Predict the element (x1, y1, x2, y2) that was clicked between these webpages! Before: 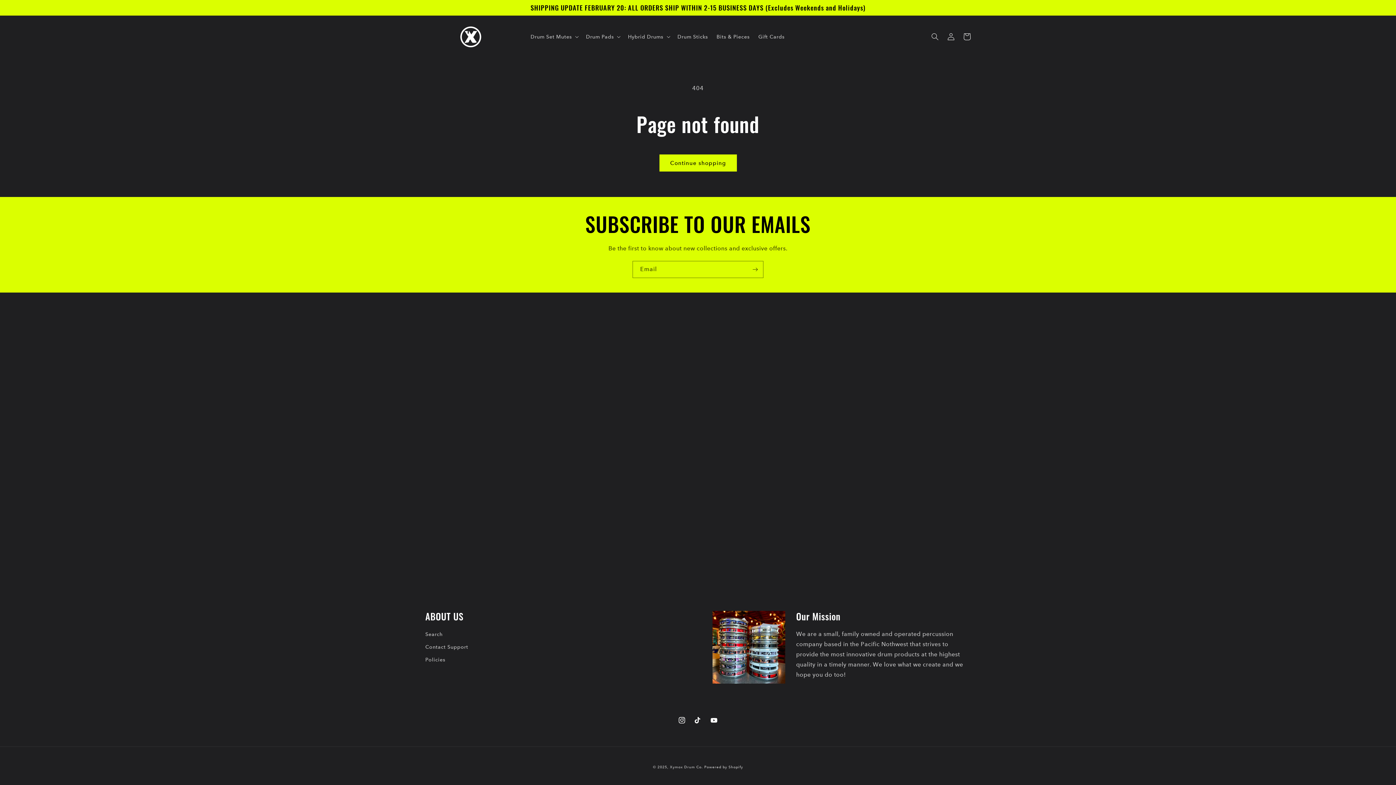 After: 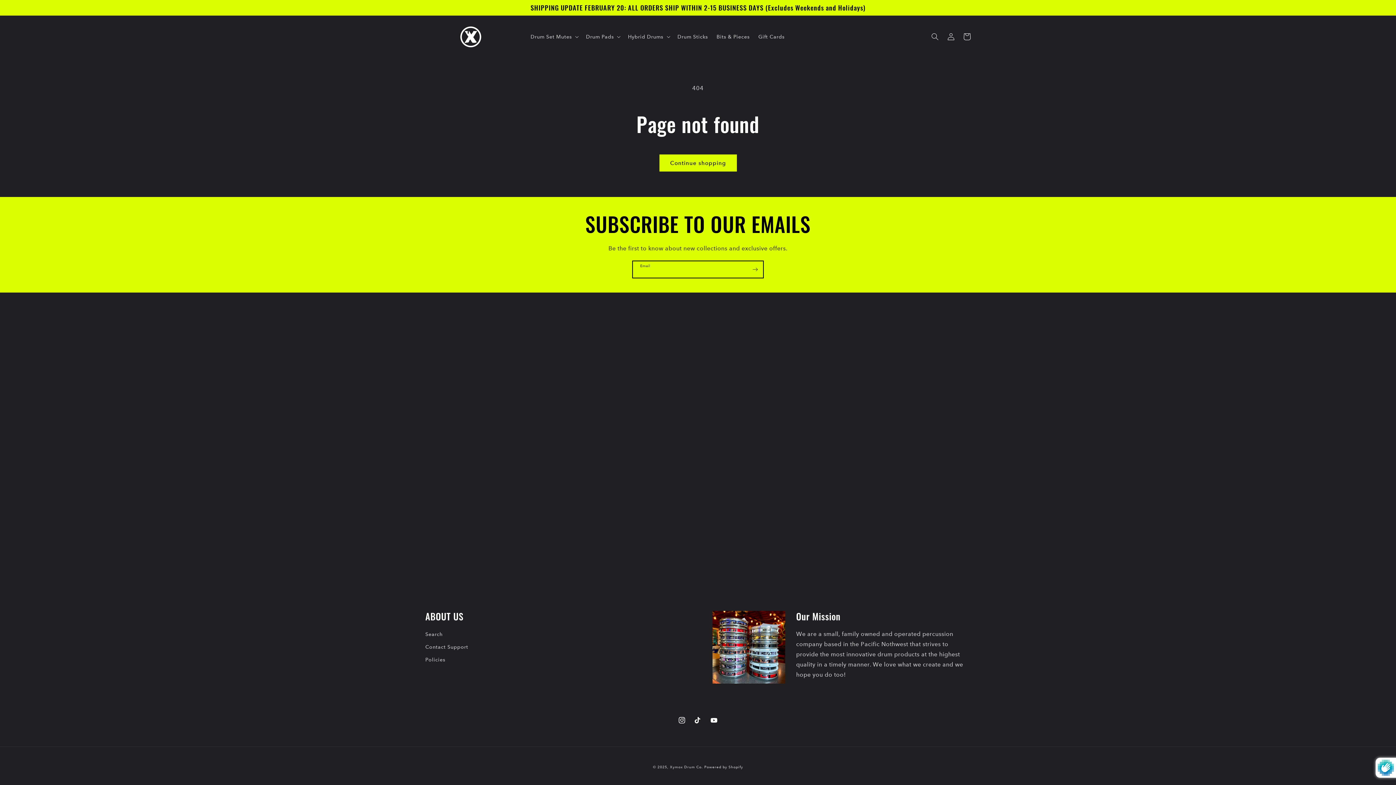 Action: bbox: (747, 261, 763, 278) label: Subscribe